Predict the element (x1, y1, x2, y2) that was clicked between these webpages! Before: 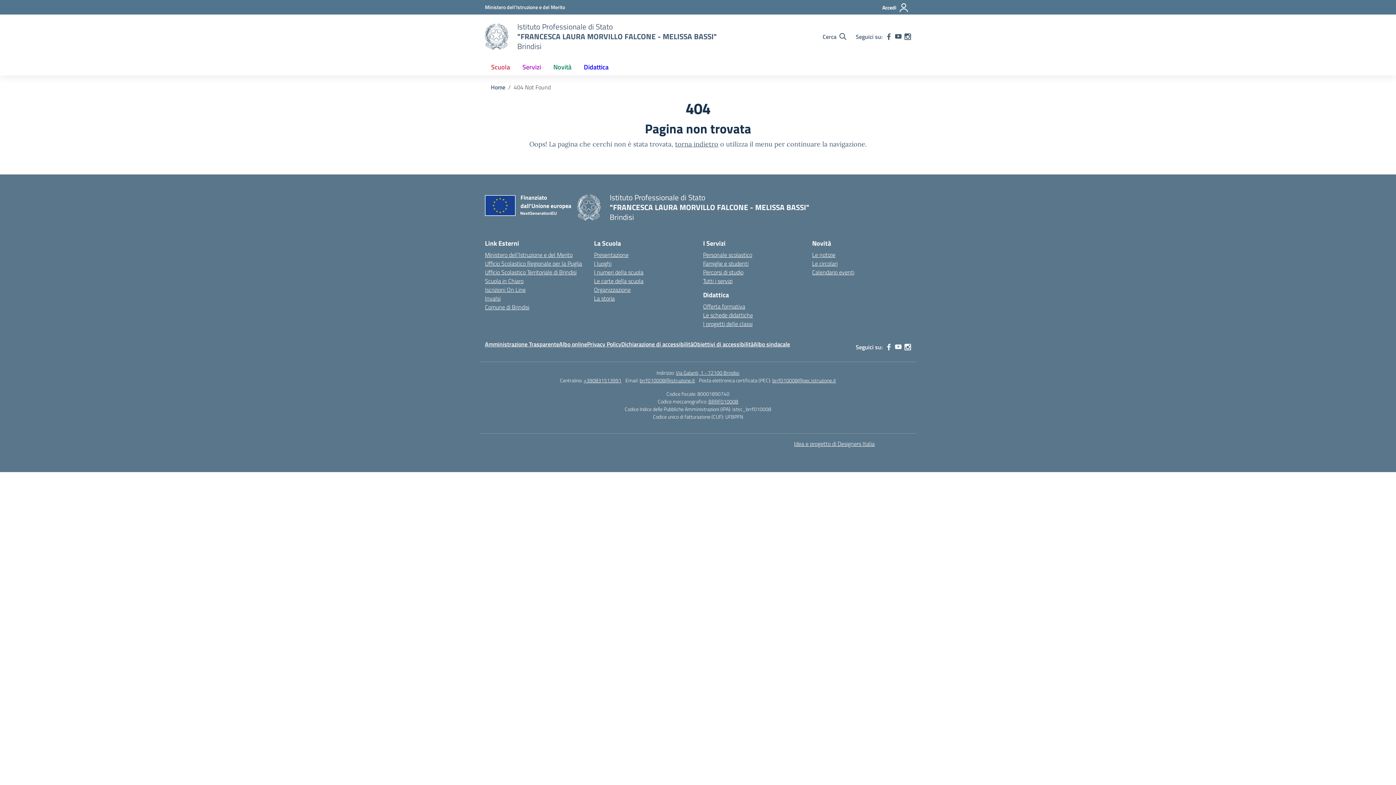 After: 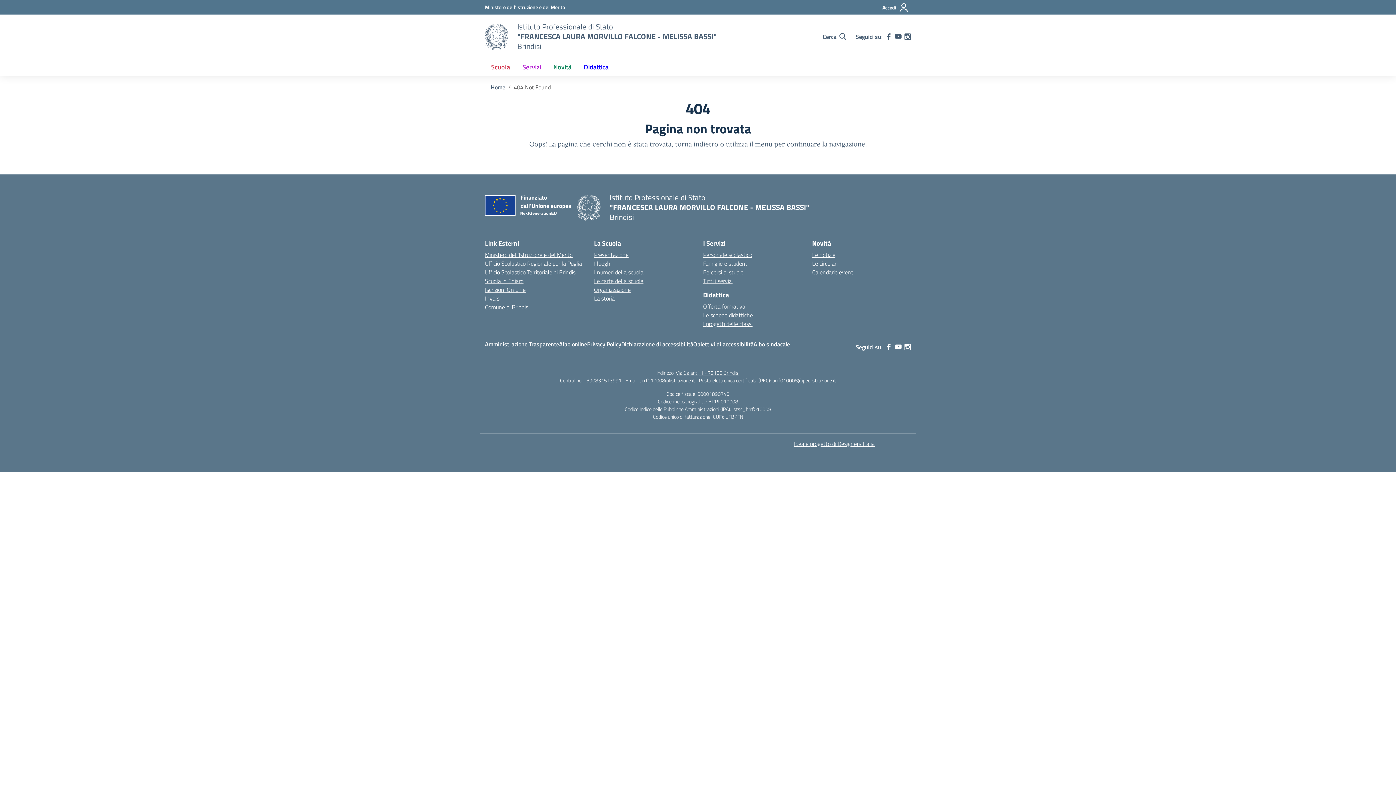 Action: bbox: (485, 268, 576, 276) label: Ufficio Scolastico Territoriale – link esterno – apertura nuova scheda